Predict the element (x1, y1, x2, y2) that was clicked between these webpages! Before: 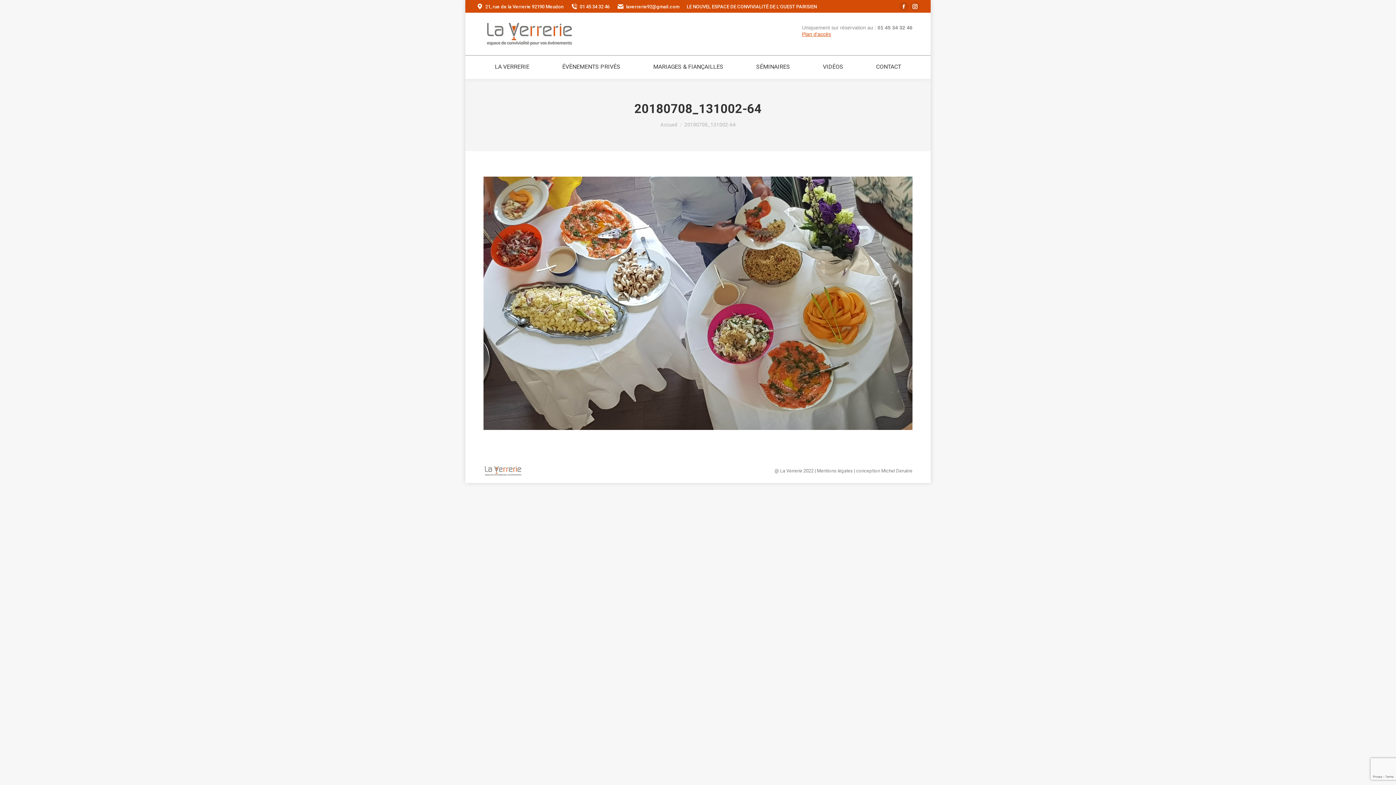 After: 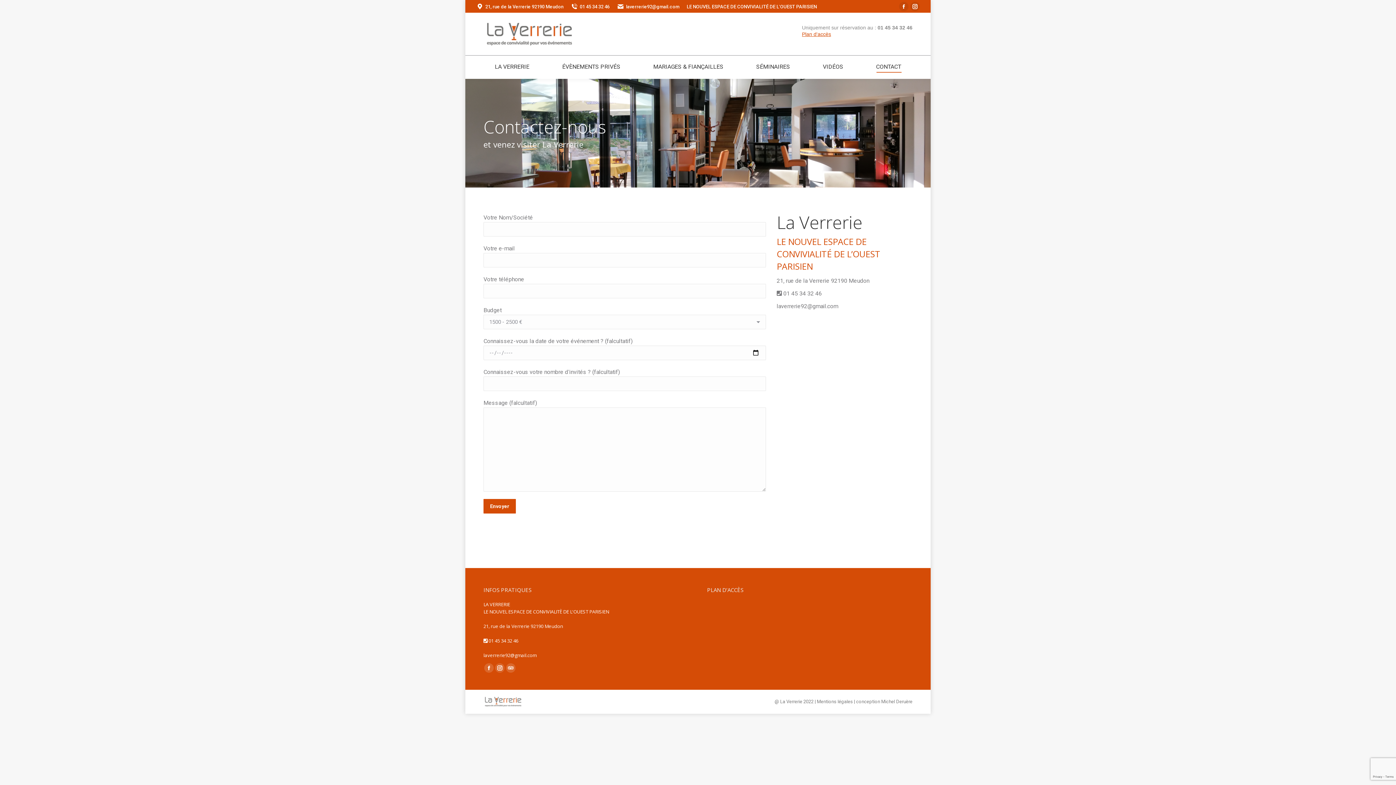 Action: bbox: (864, 61, 912, 72) label: CONTACT